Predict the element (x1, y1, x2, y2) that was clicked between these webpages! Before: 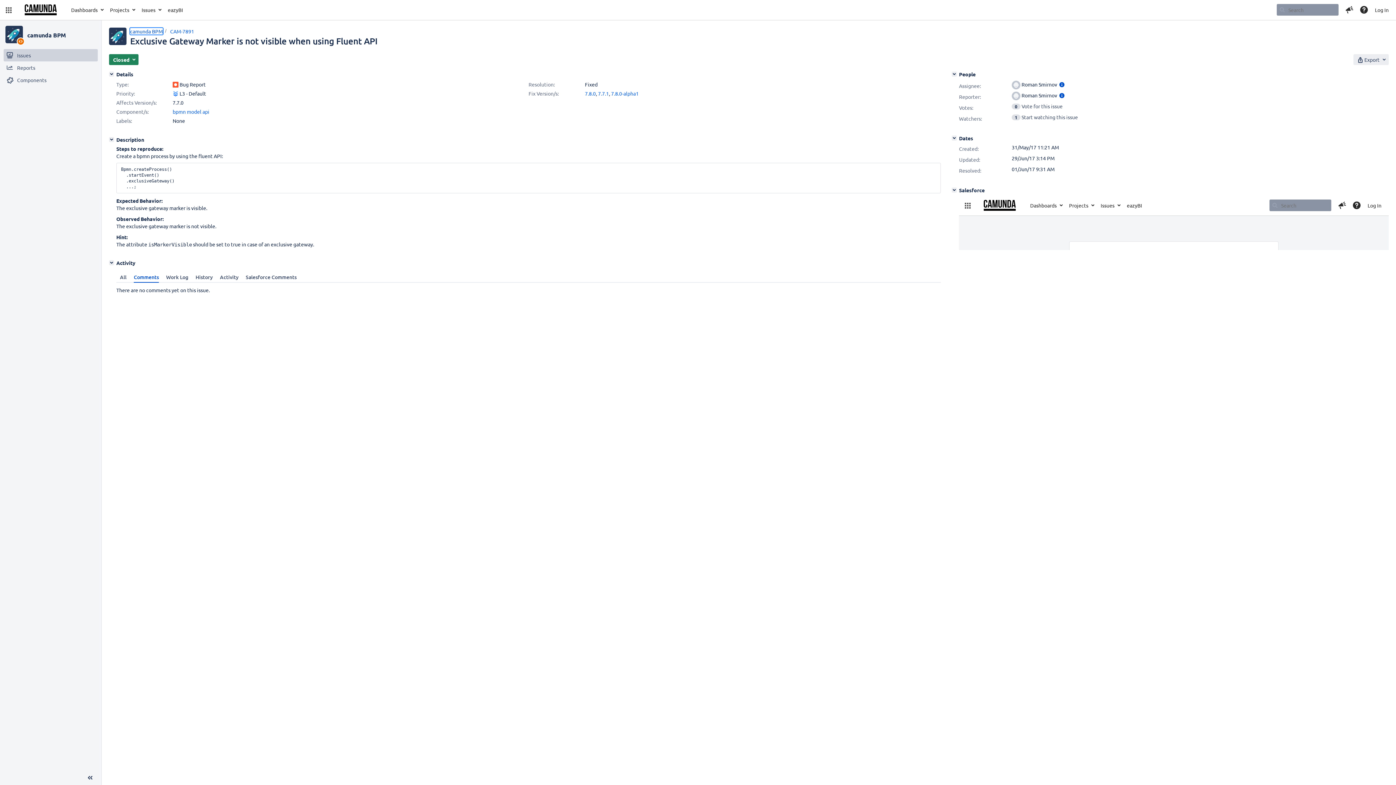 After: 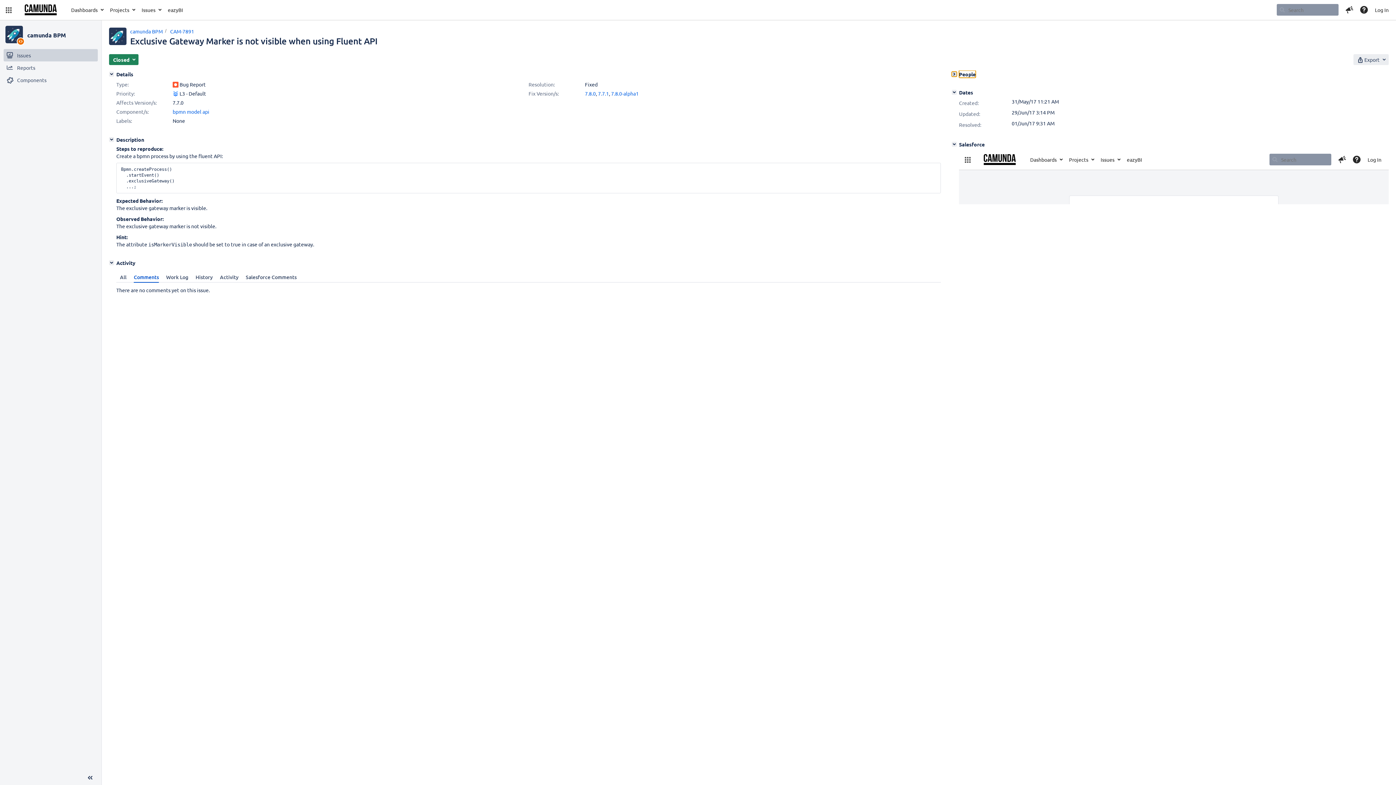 Action: label: People bbox: (952, 71, 957, 76)